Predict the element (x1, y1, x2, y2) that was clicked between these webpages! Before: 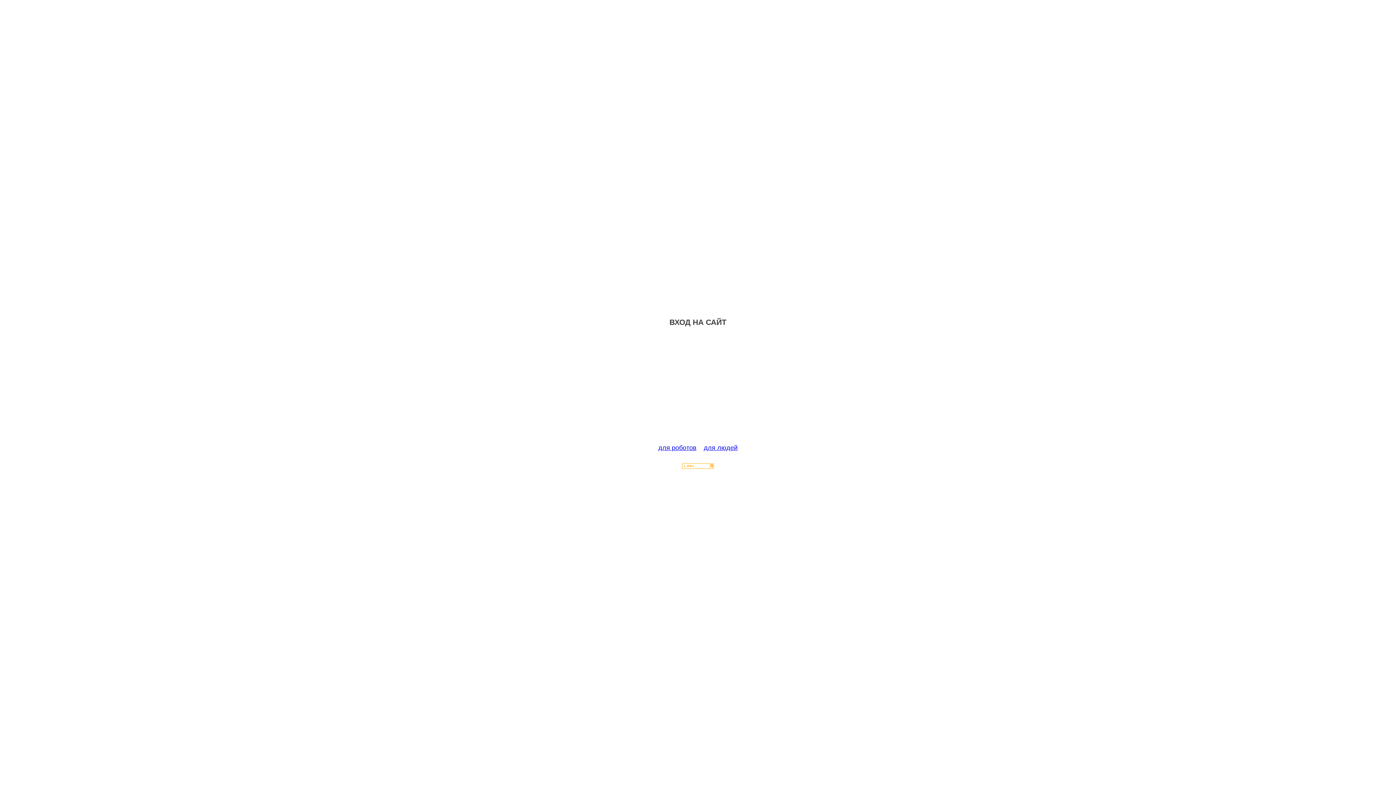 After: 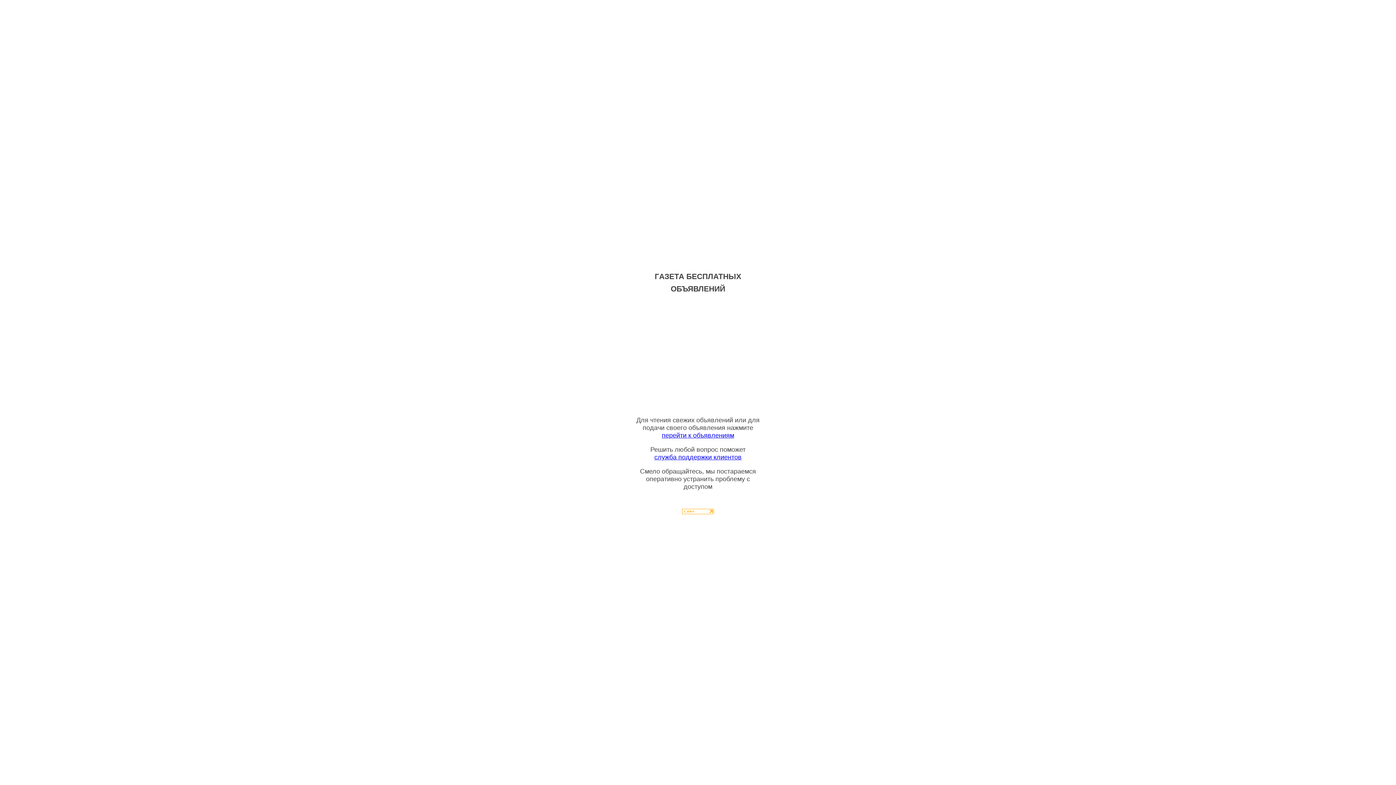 Action: label: для людей bbox: (704, 444, 737, 451)